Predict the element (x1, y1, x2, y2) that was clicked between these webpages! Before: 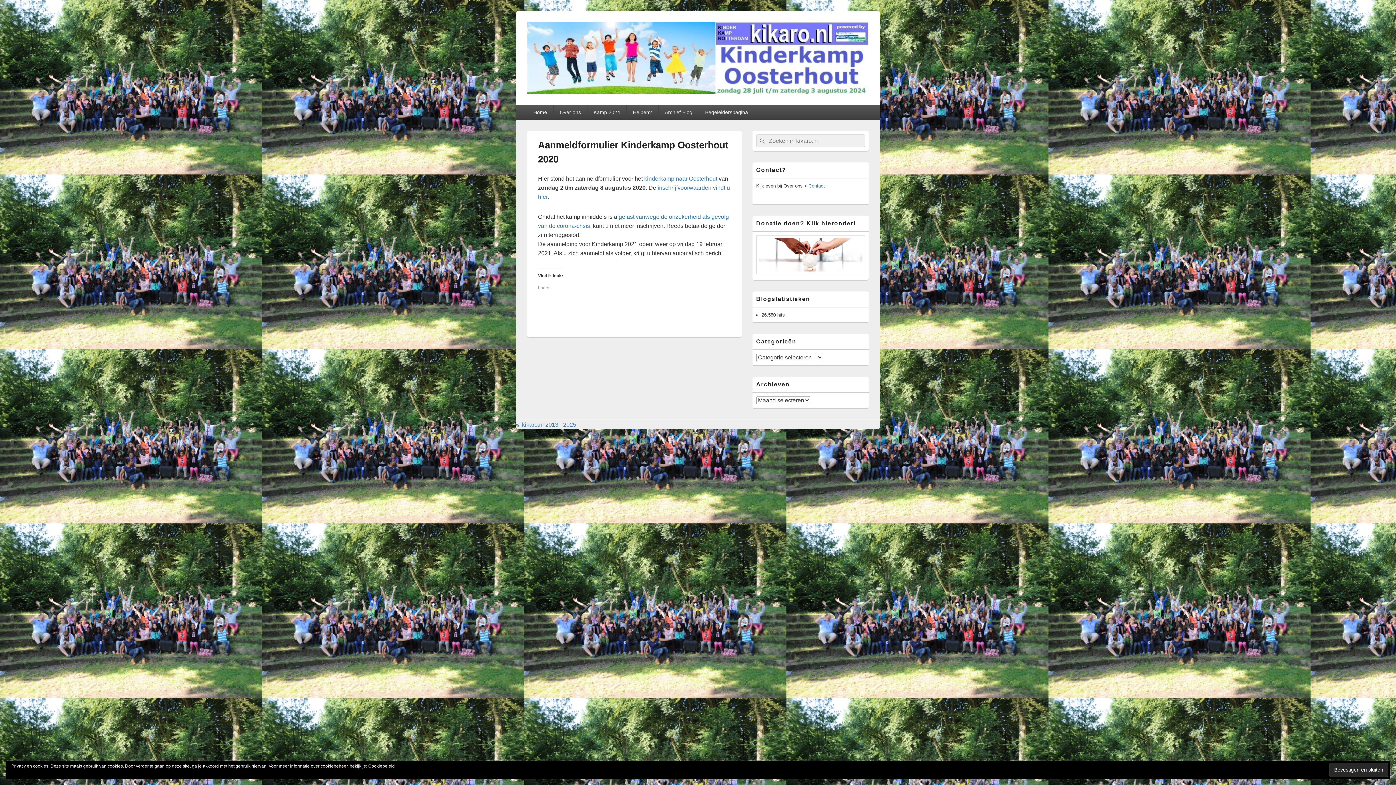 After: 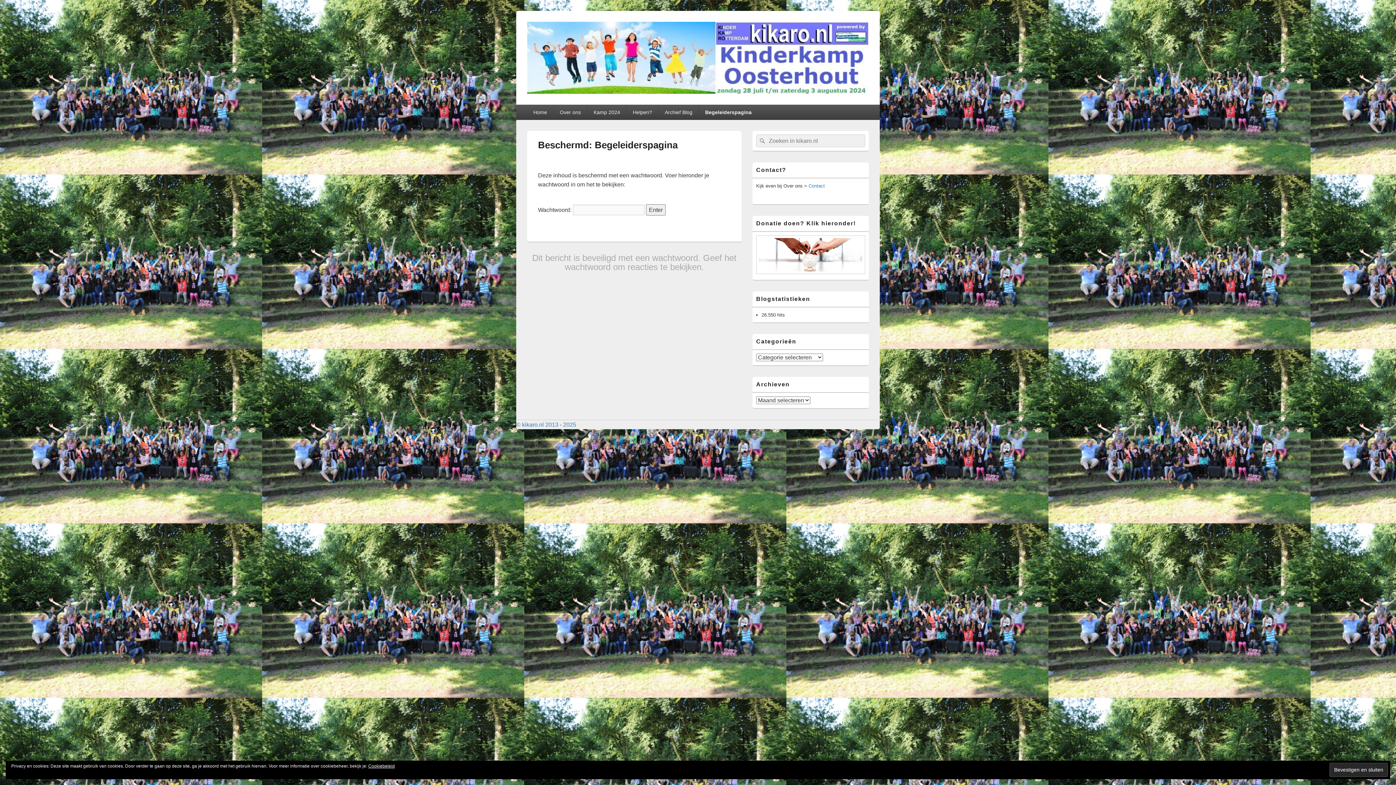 Action: bbox: (699, 104, 754, 120) label: Begeleiderspagina